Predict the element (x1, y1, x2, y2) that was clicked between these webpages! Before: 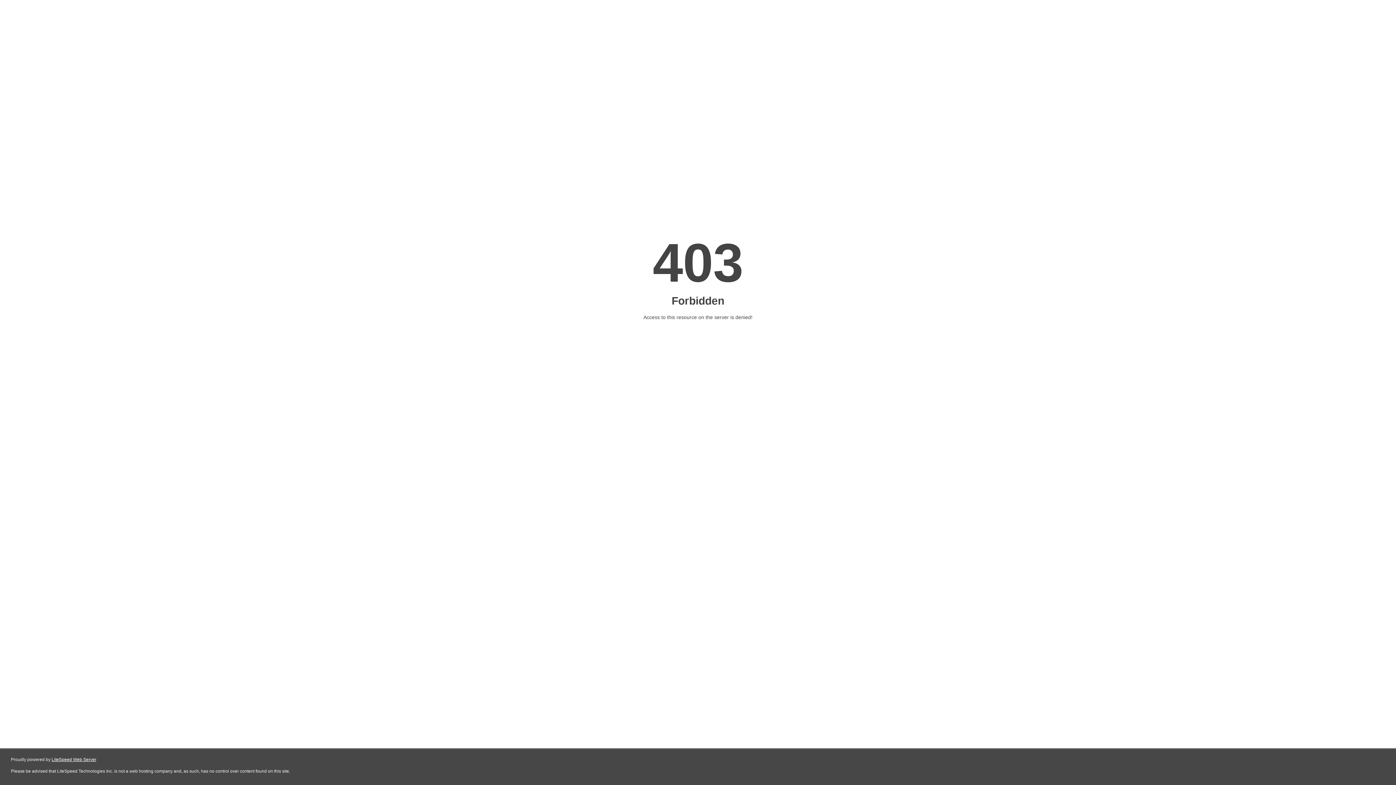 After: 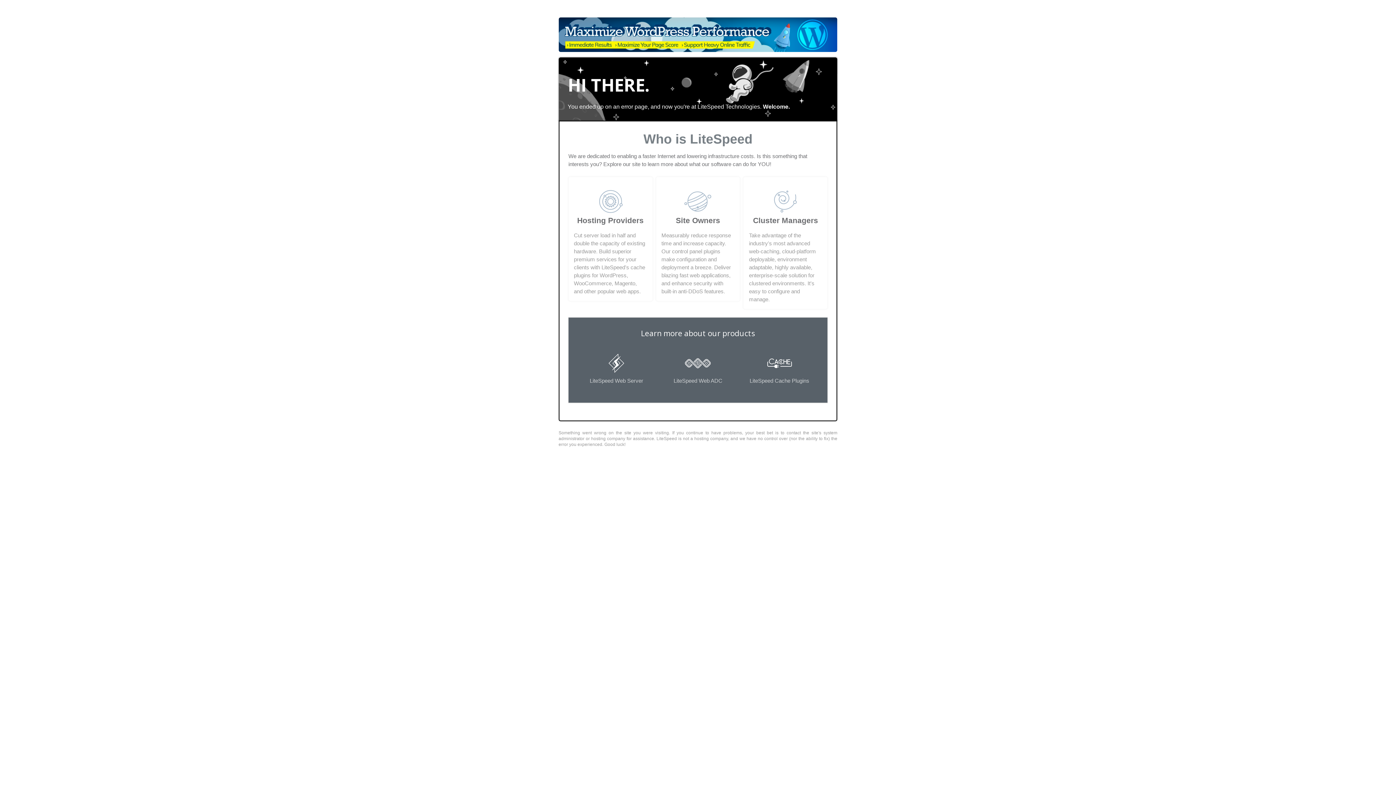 Action: bbox: (51, 757, 96, 762) label: LiteSpeed Web Server